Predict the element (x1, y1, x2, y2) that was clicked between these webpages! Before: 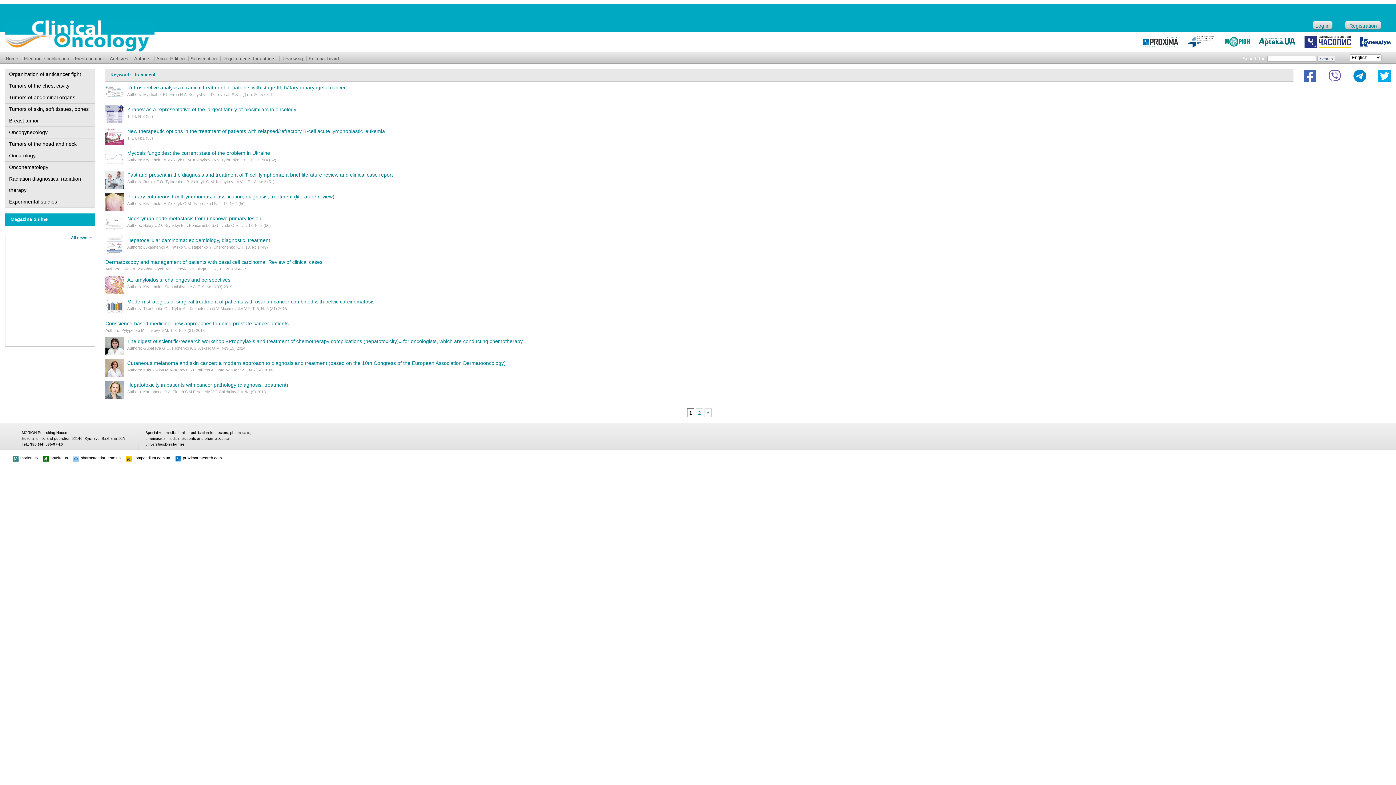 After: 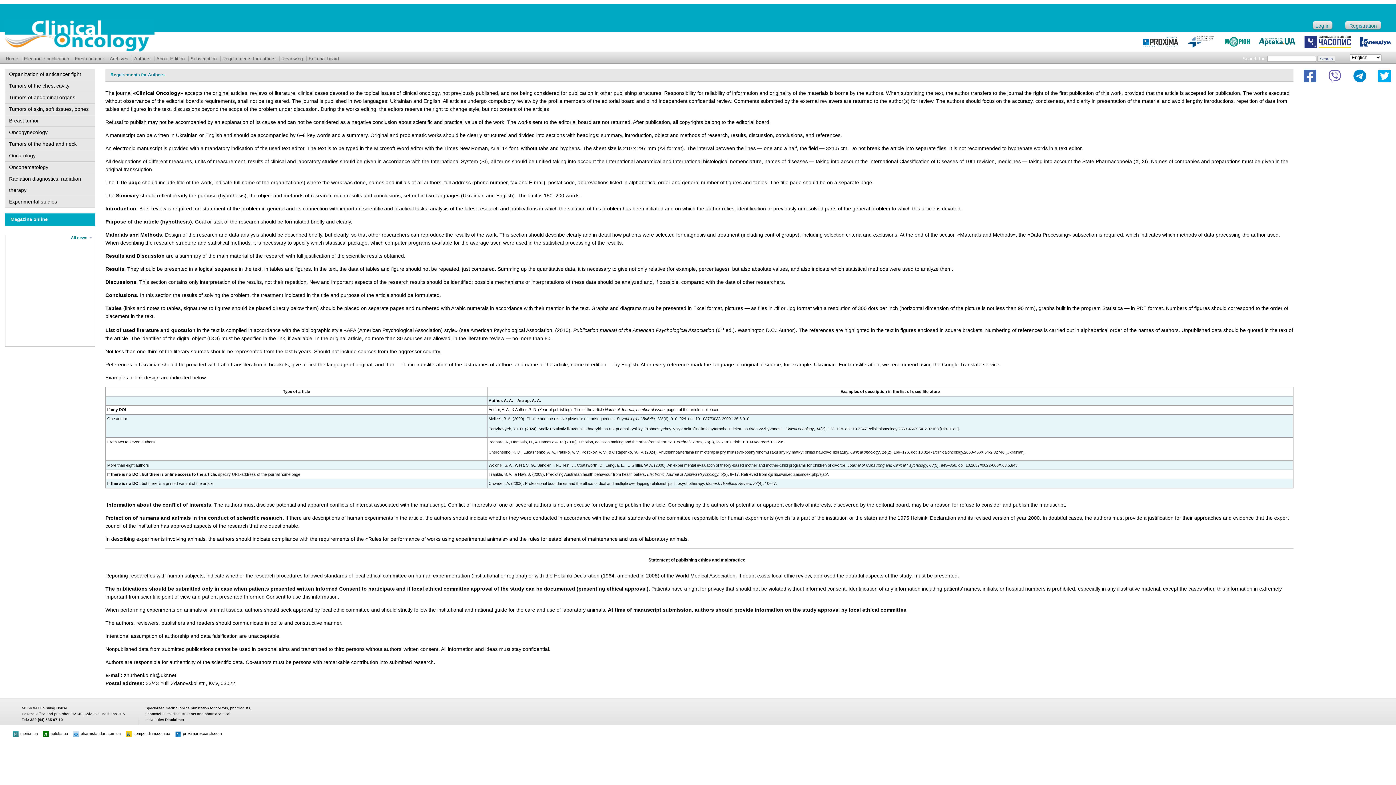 Action: bbox: (221, 54, 276, 62) label: Requirements for authors